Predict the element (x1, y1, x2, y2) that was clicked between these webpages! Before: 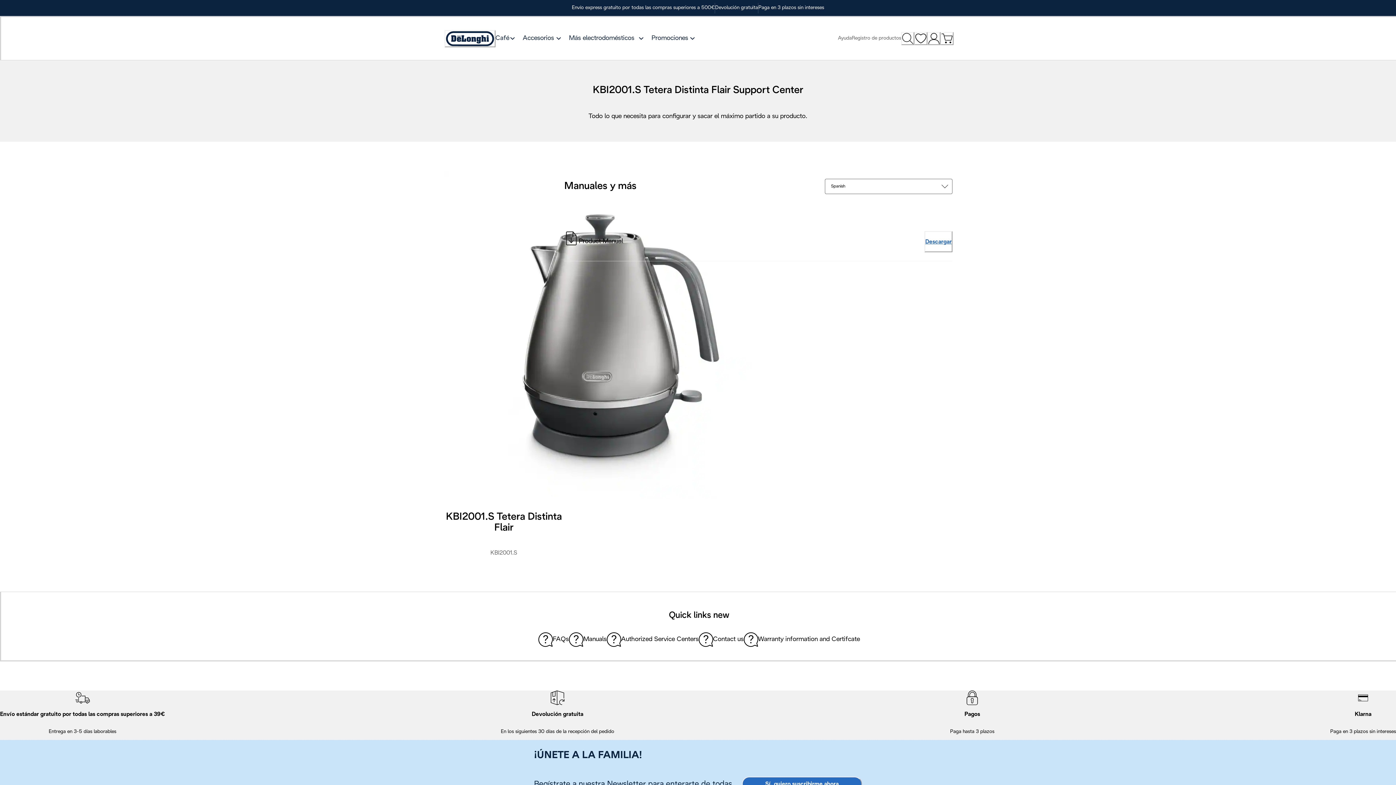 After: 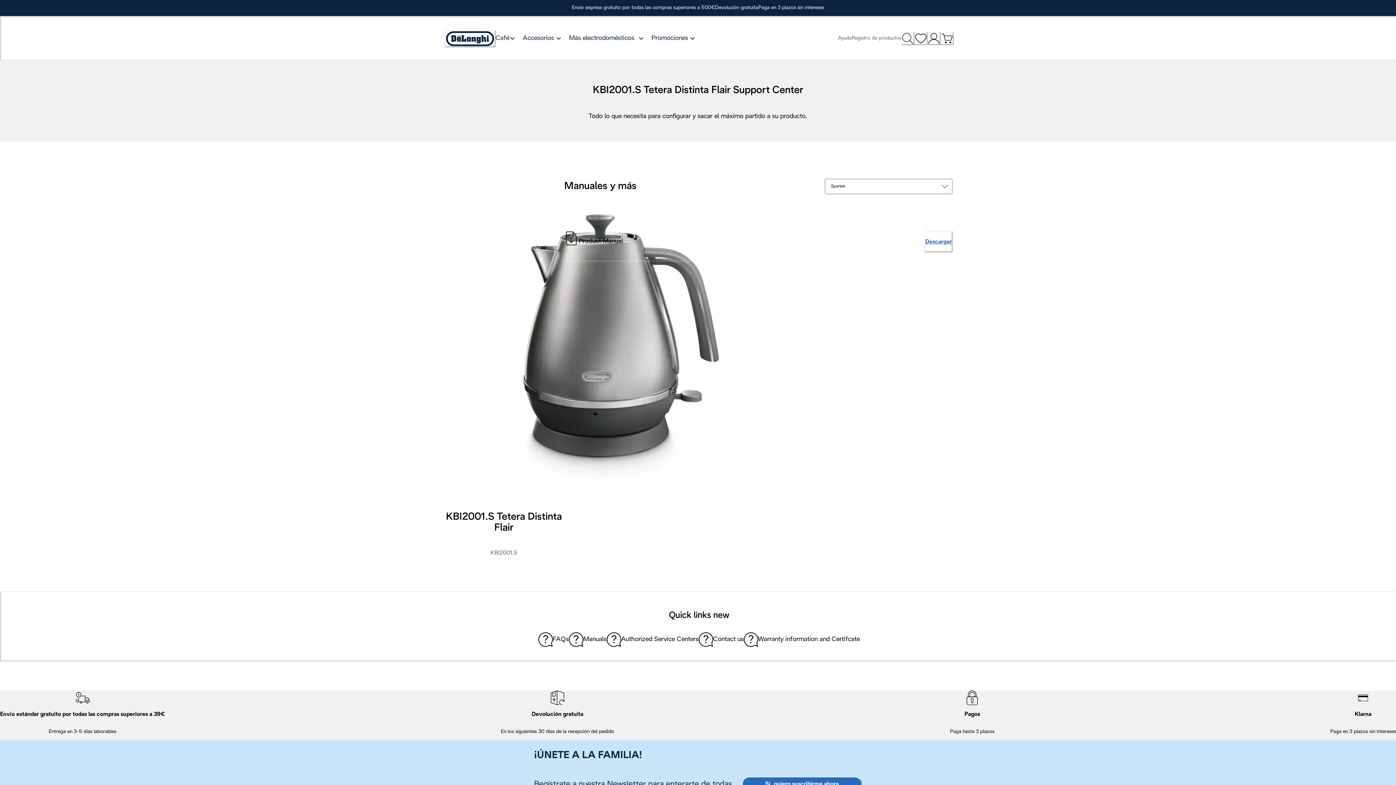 Action: label: Mi carrito, número de artículos: 0 bbox: (940, 32, 953, 45)